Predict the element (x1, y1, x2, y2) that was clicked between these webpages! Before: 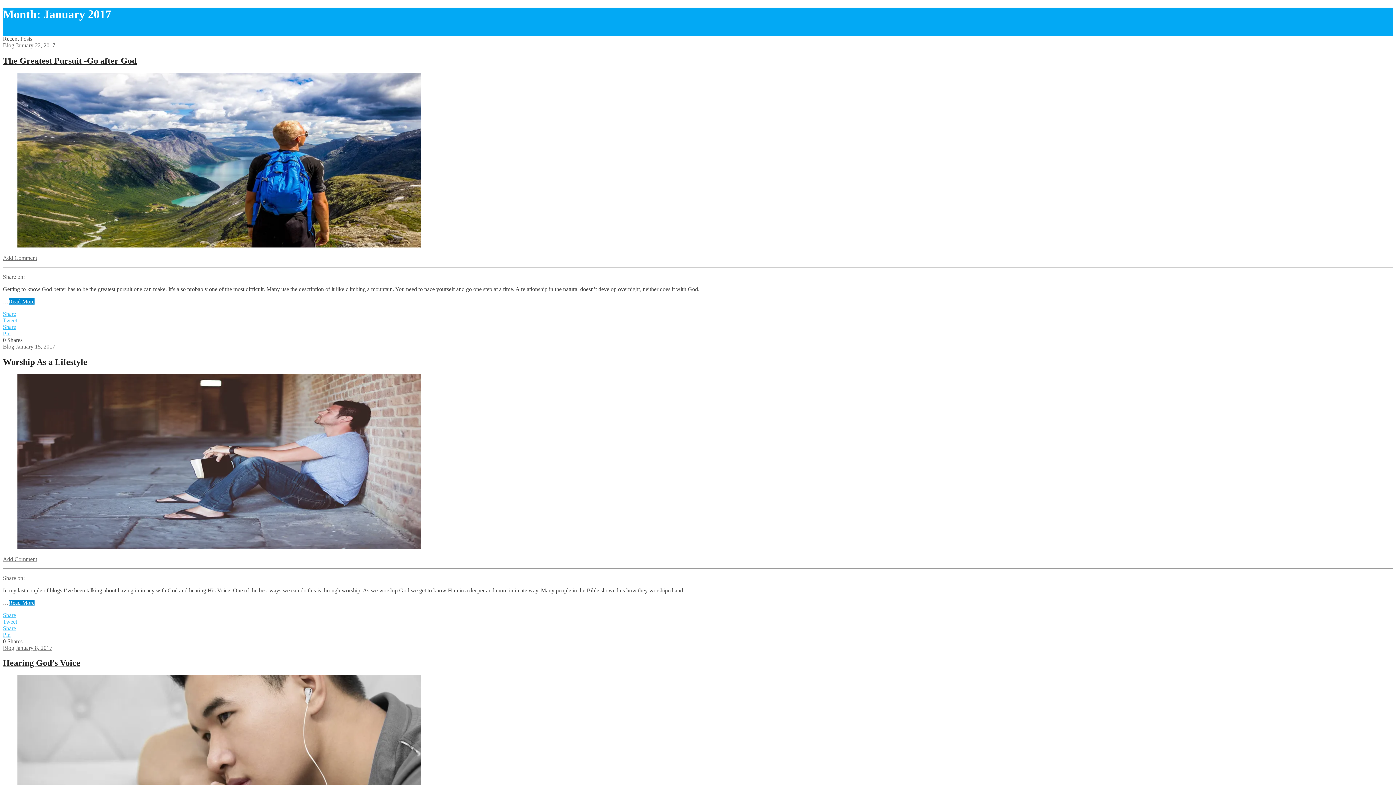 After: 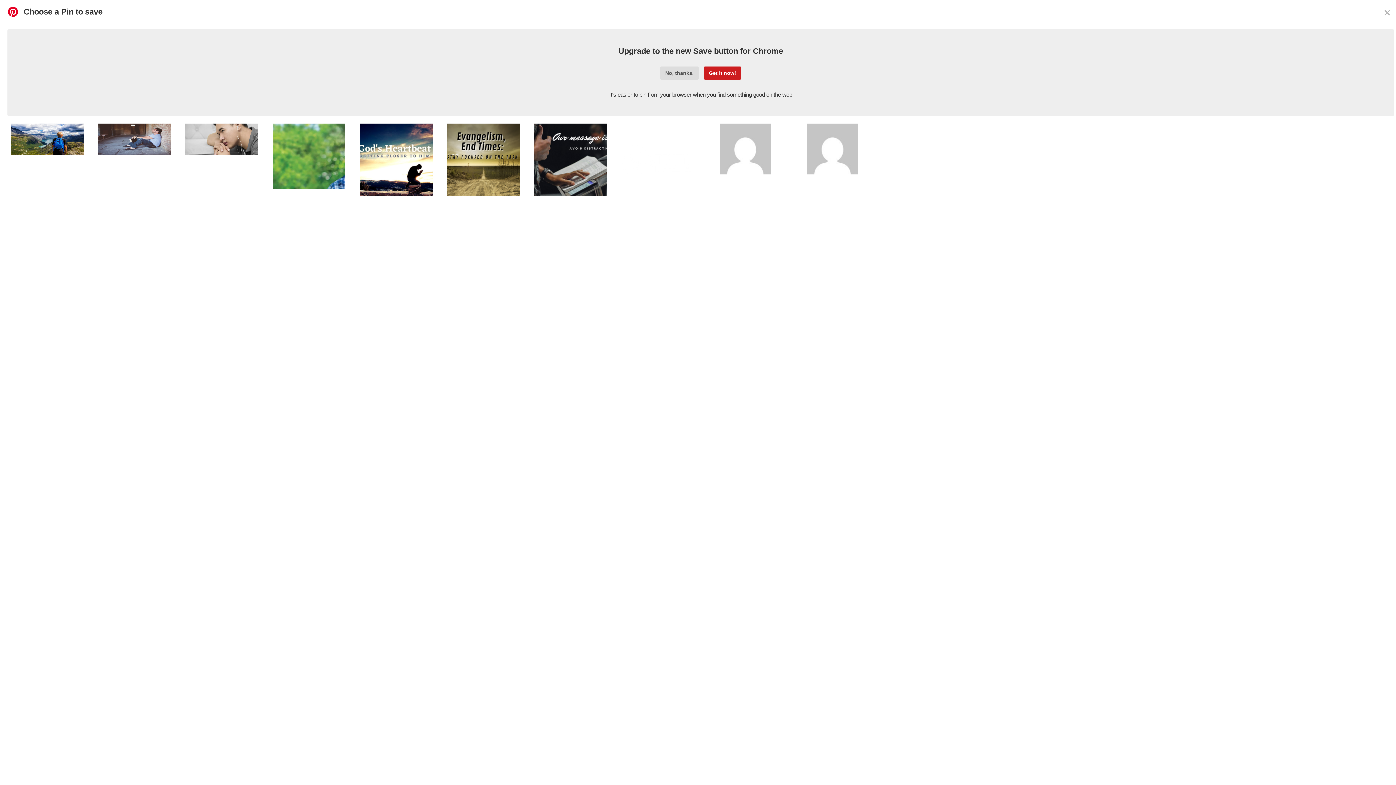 Action: label: Pin bbox: (2, 631, 10, 638)